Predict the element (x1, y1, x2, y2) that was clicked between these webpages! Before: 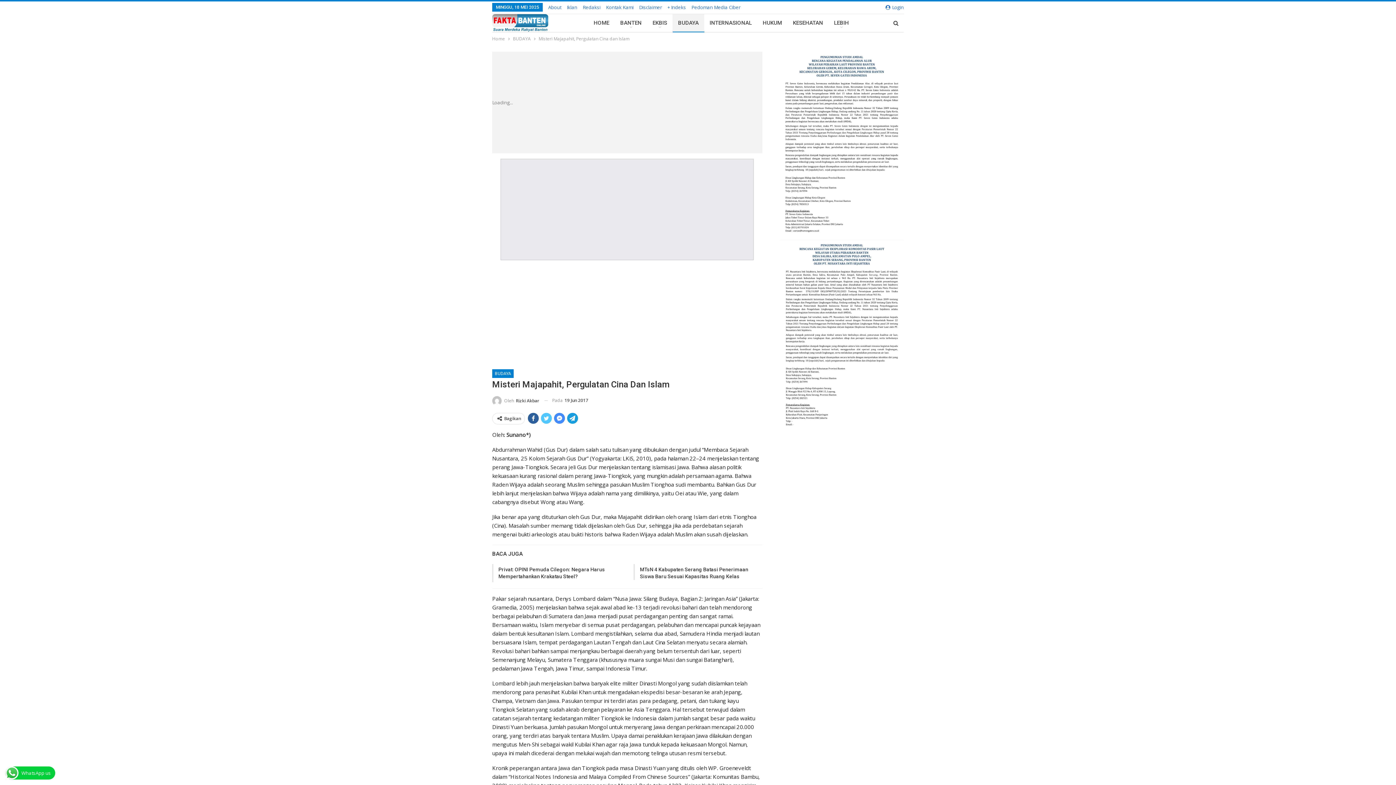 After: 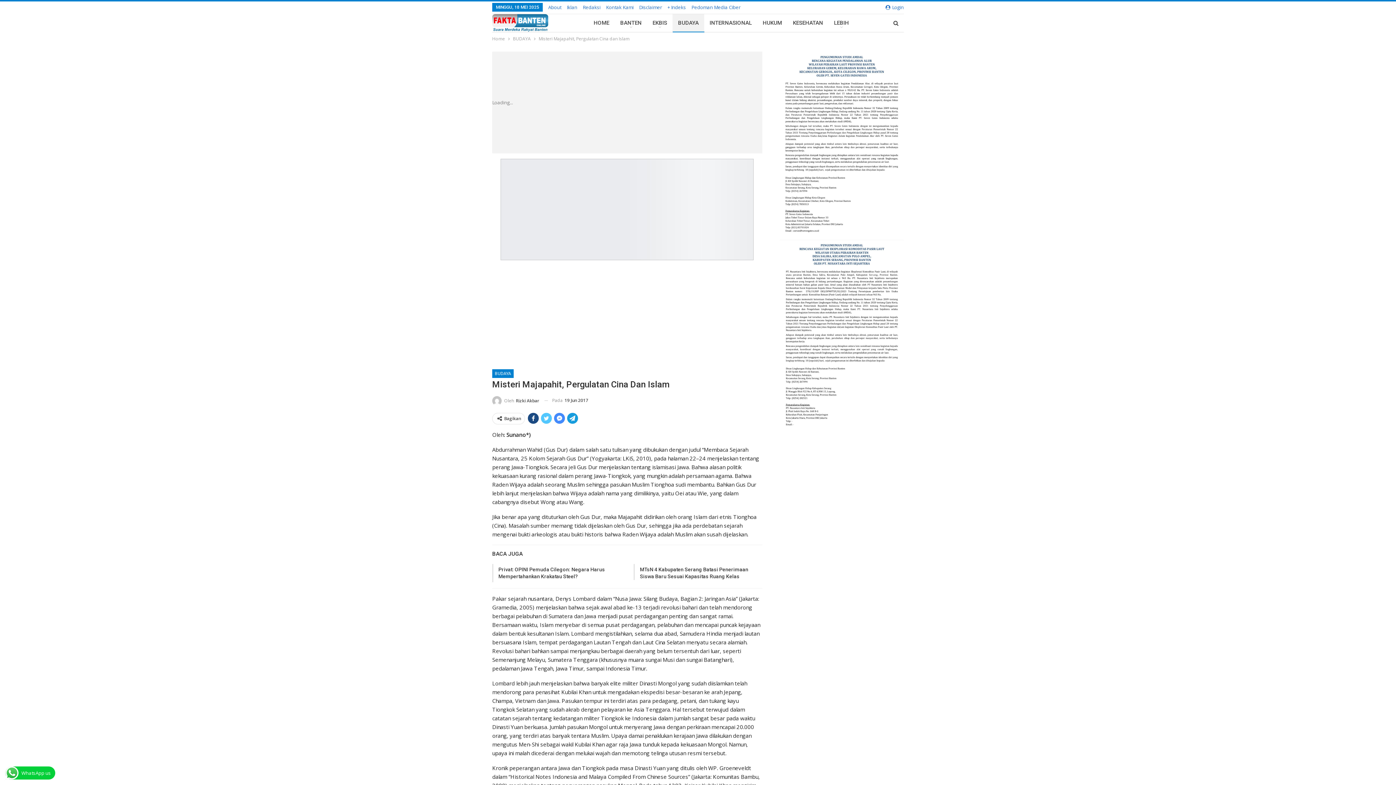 Action: bbox: (528, 413, 538, 423)